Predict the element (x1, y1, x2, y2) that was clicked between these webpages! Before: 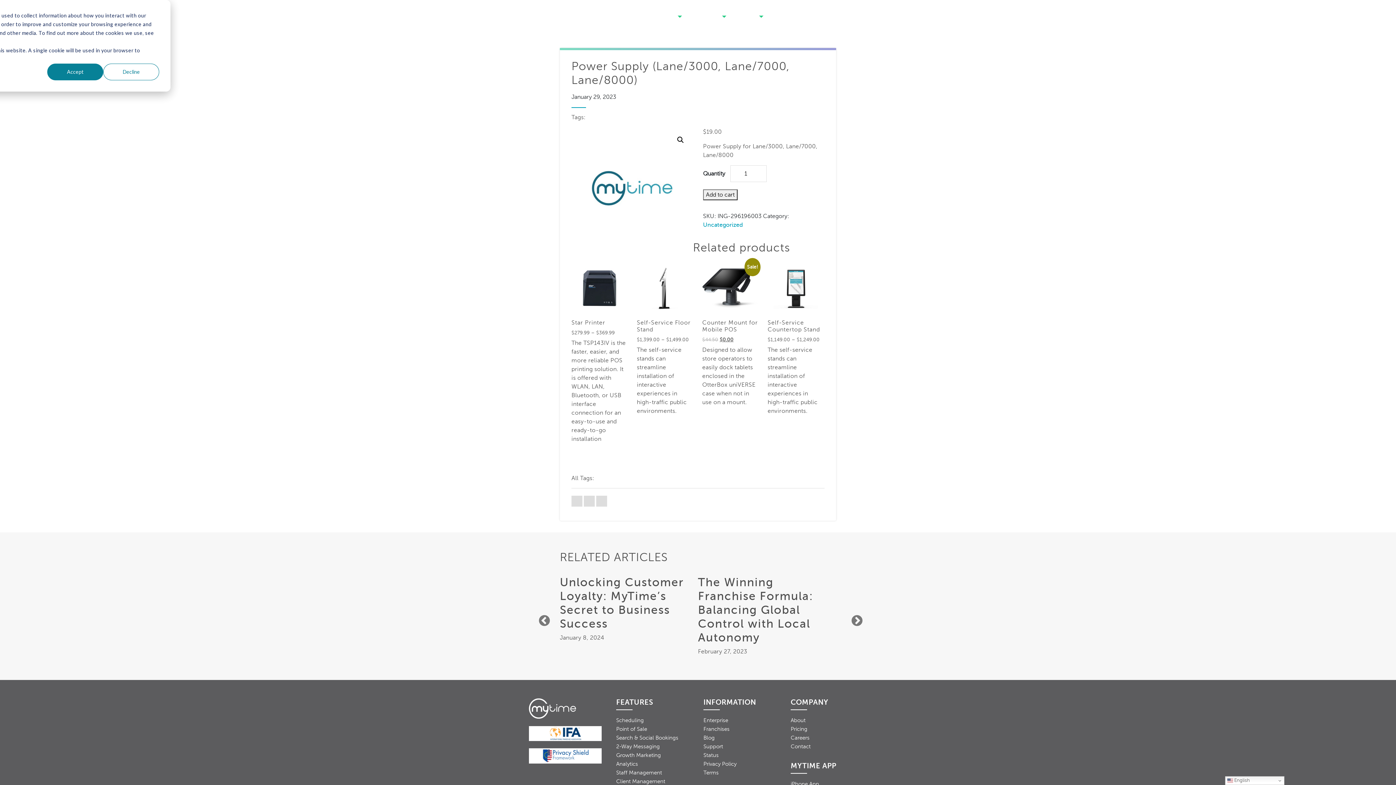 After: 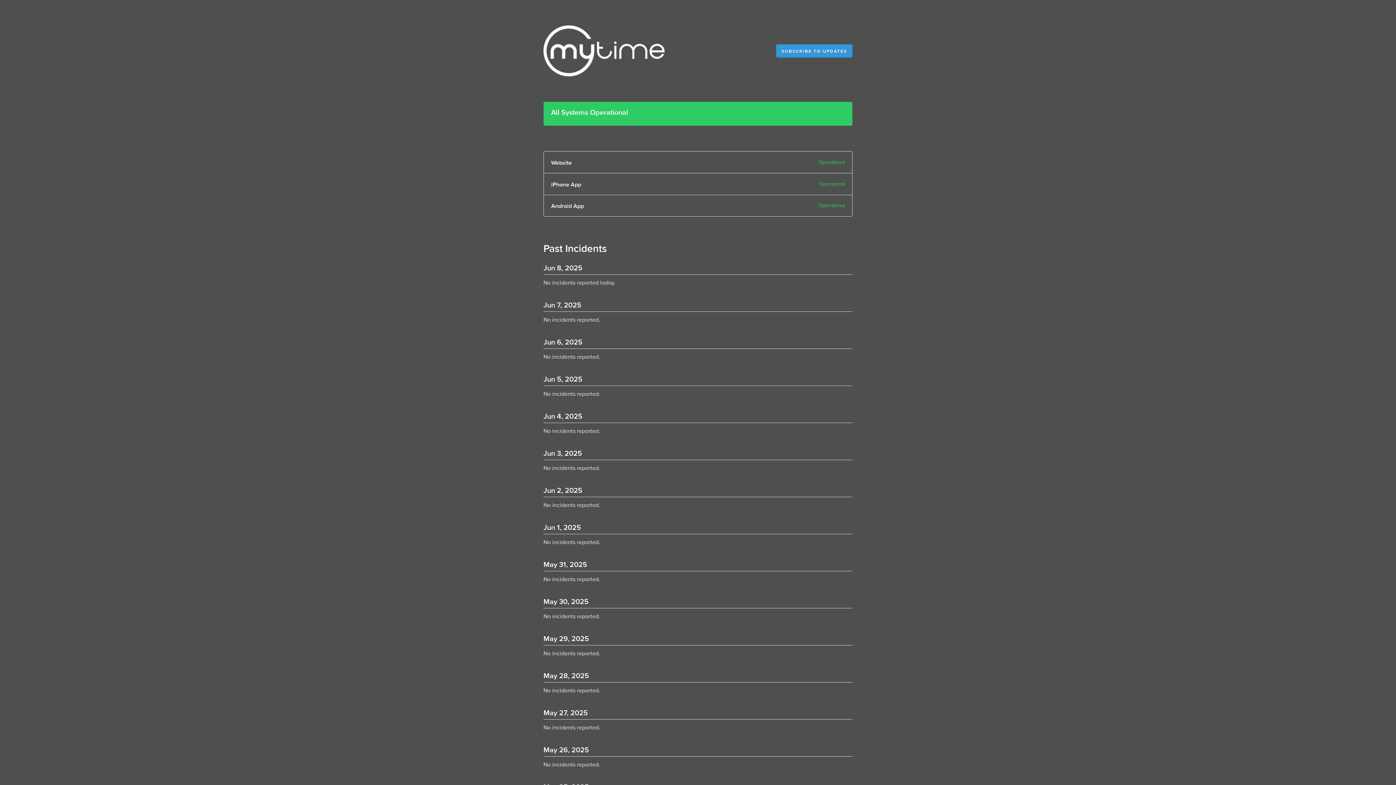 Action: label: Status bbox: (703, 752, 718, 758)